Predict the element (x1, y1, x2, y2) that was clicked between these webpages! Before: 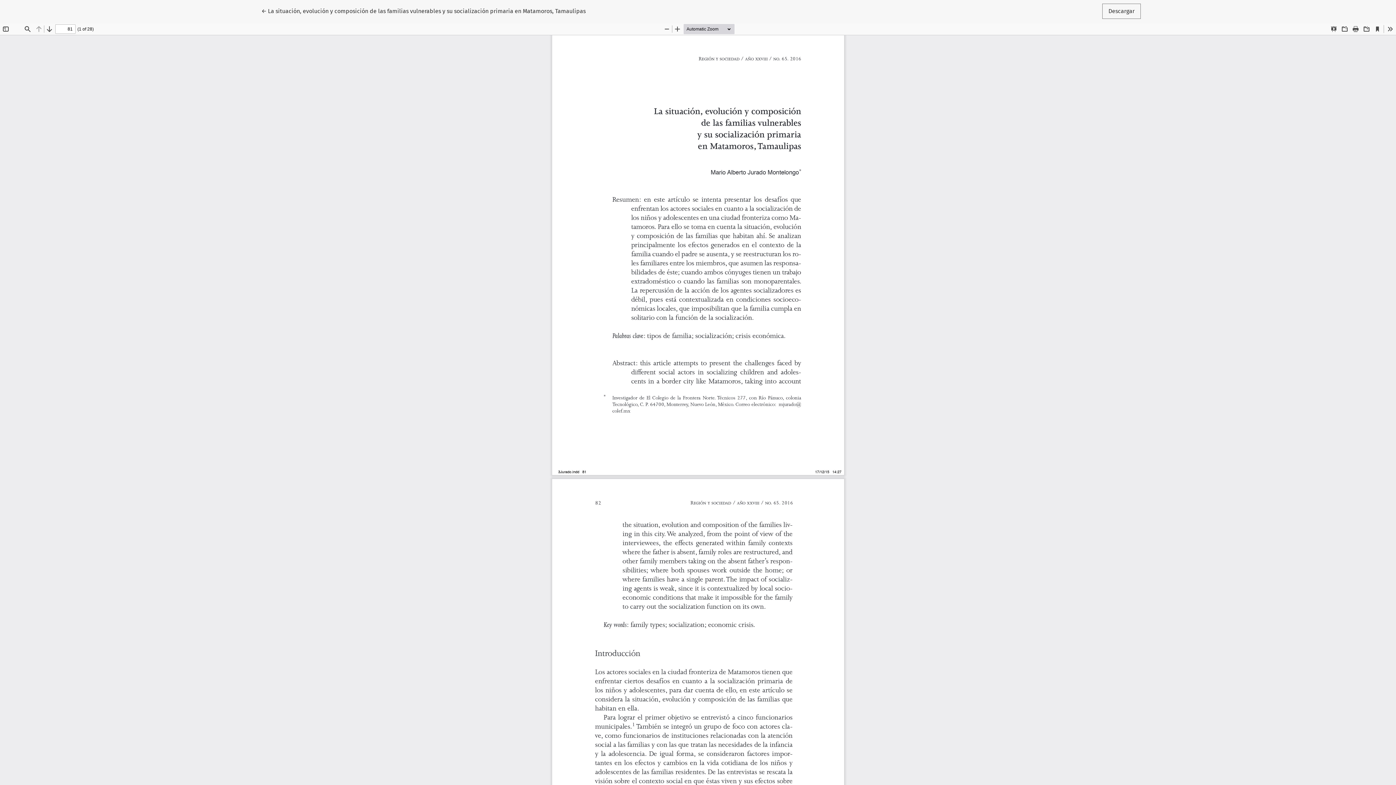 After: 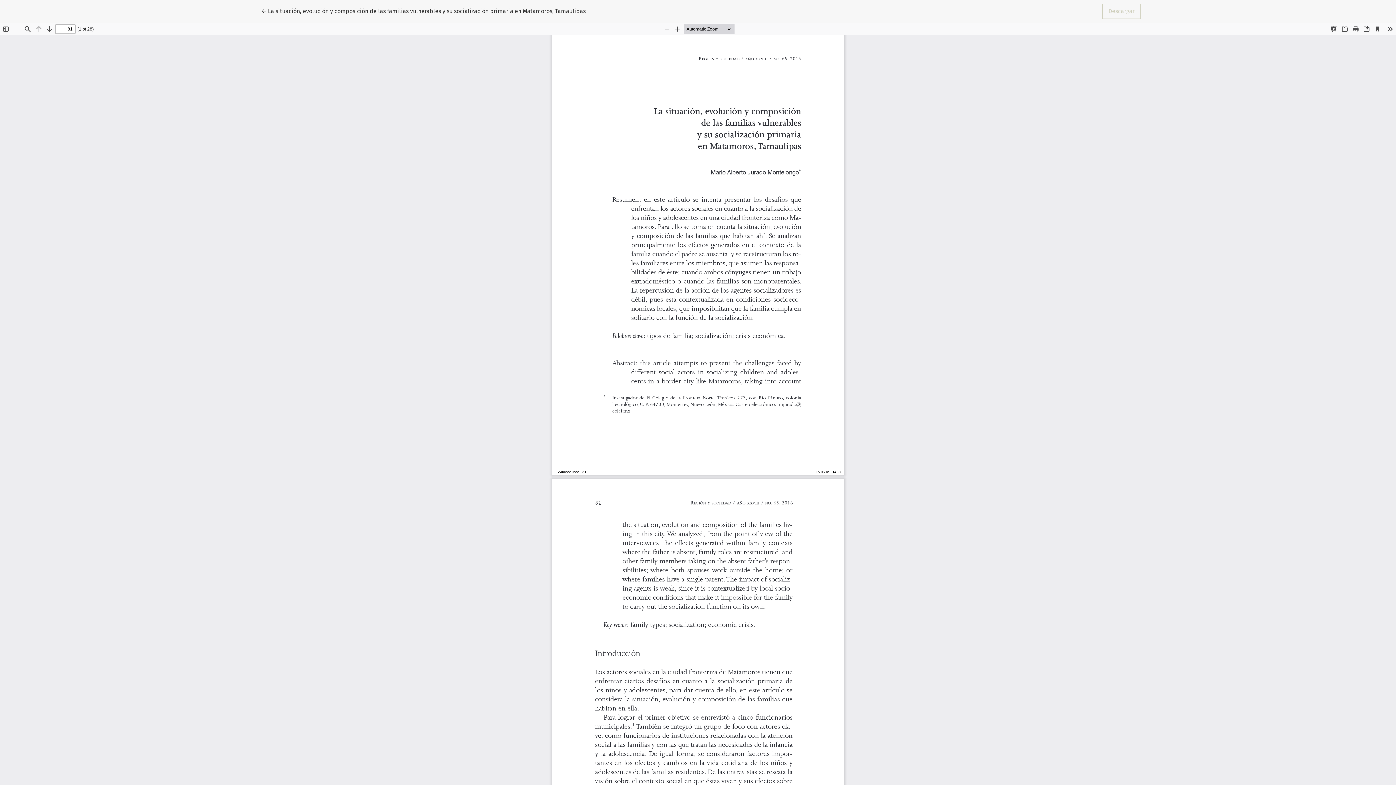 Action: bbox: (1102, 3, 1141, 18) label: Descargar